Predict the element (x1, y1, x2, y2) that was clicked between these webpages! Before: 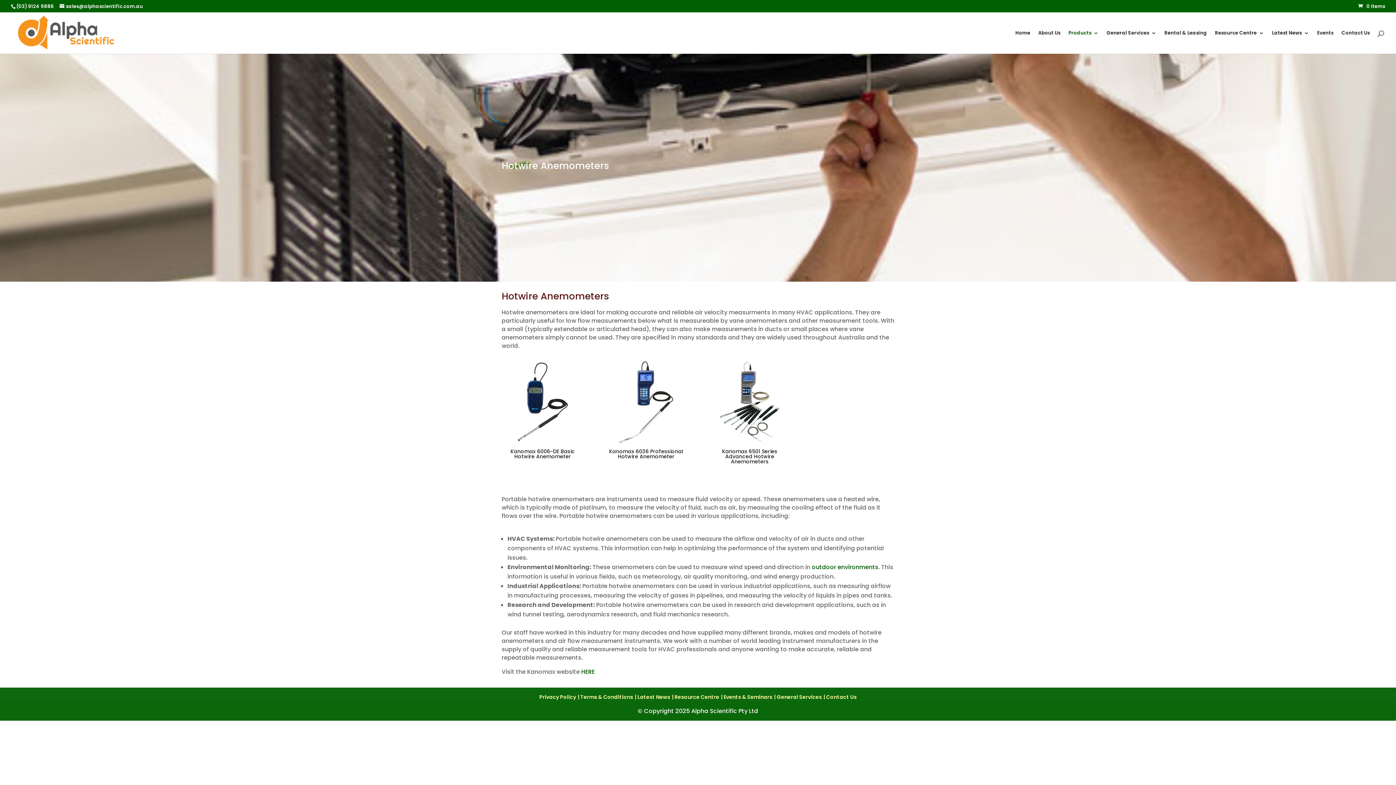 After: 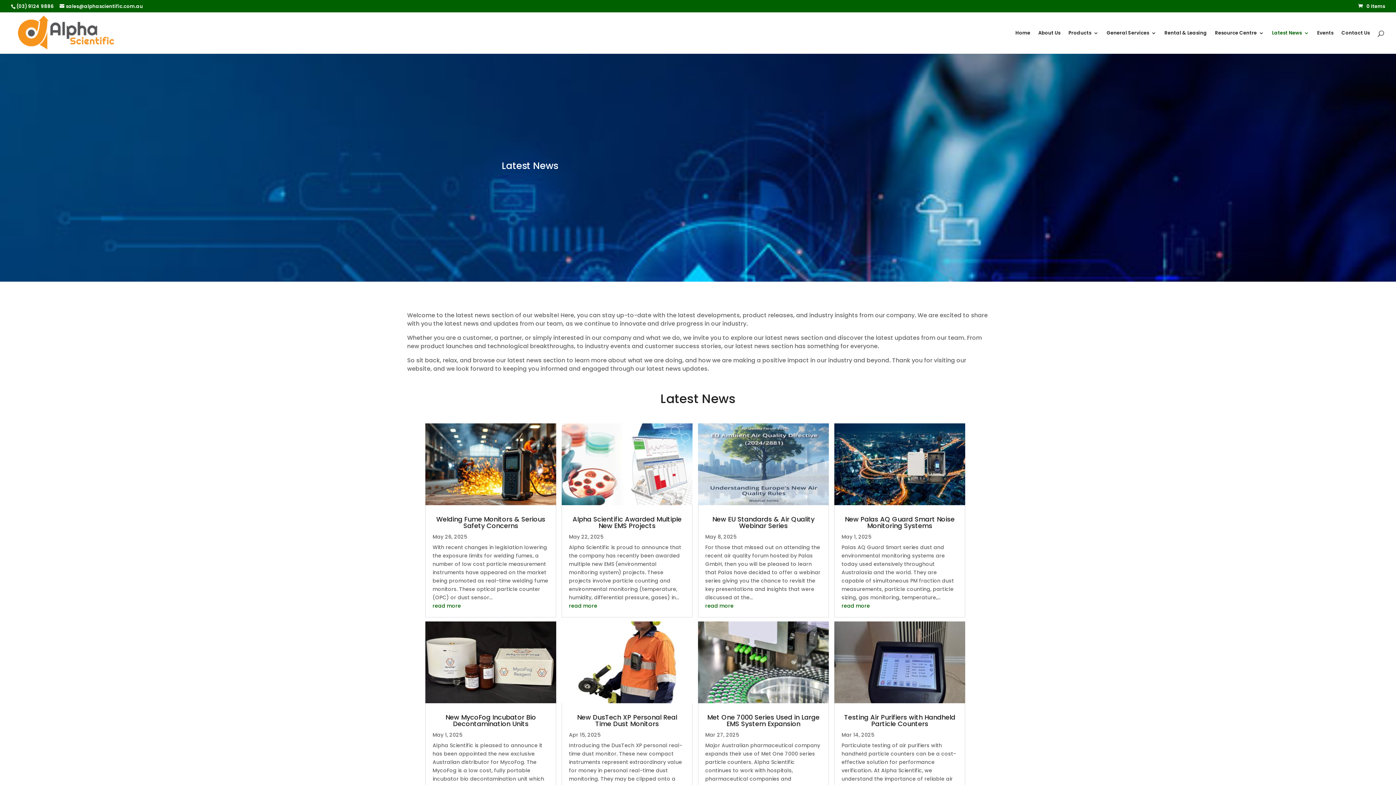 Action: label: Latest News bbox: (637, 693, 670, 701)